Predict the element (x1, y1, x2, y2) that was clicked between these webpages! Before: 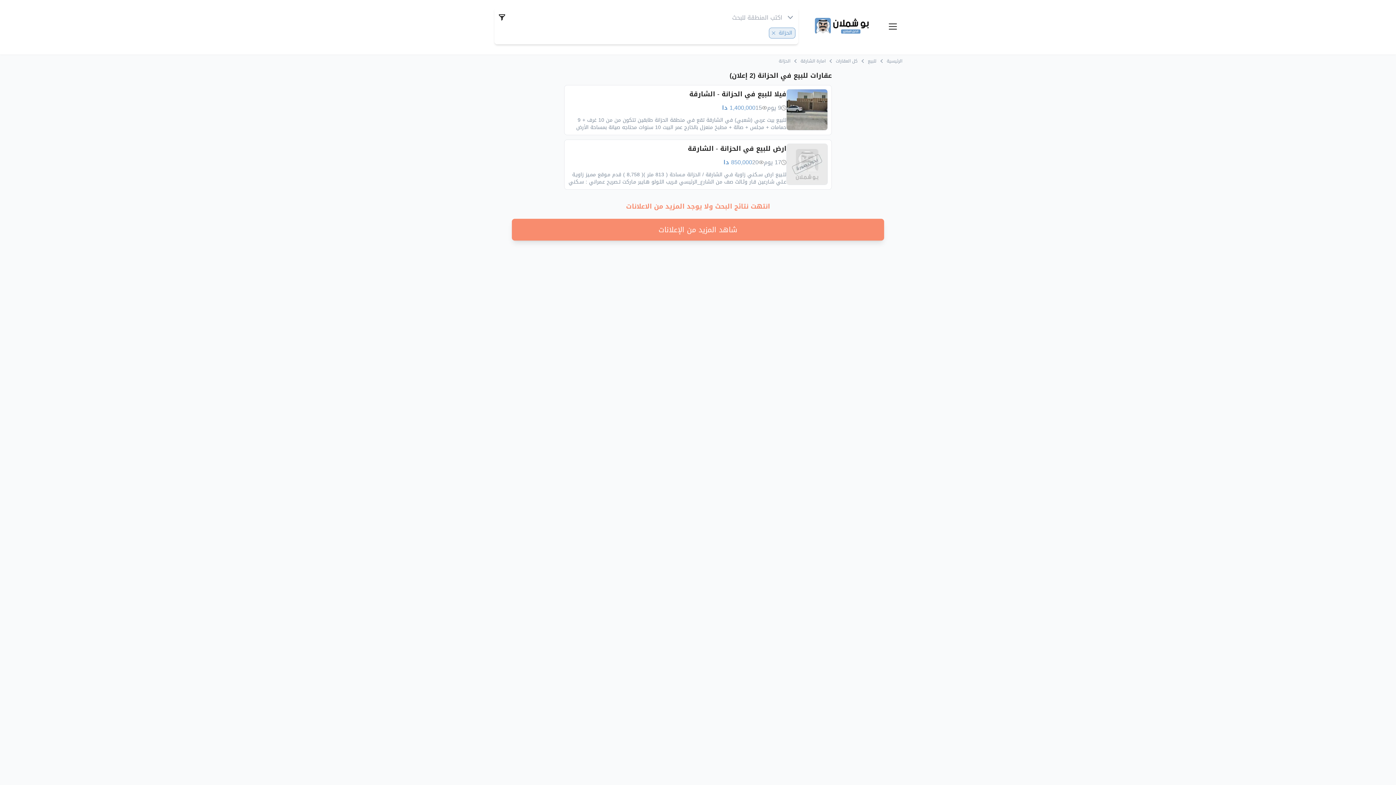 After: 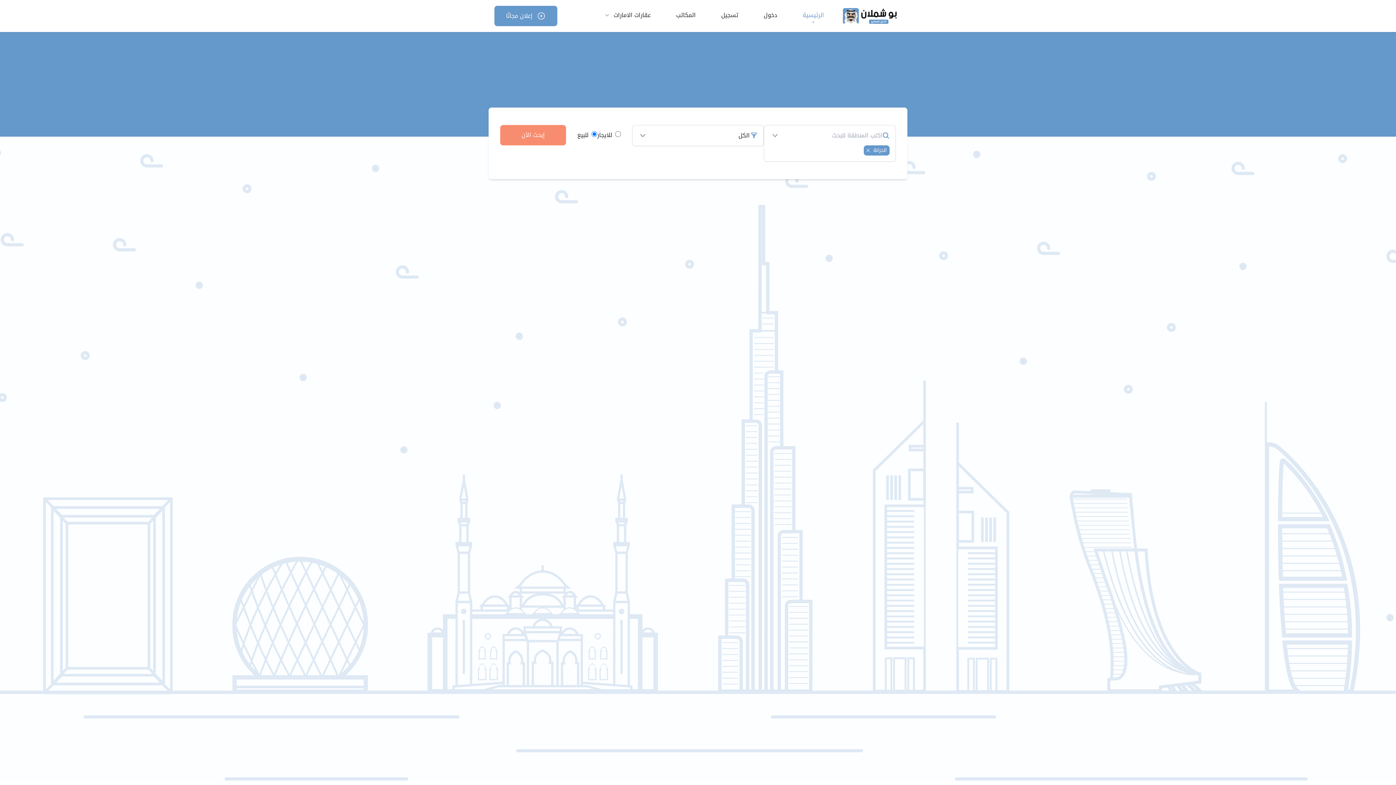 Action: bbox: (813, 17, 871, 34)